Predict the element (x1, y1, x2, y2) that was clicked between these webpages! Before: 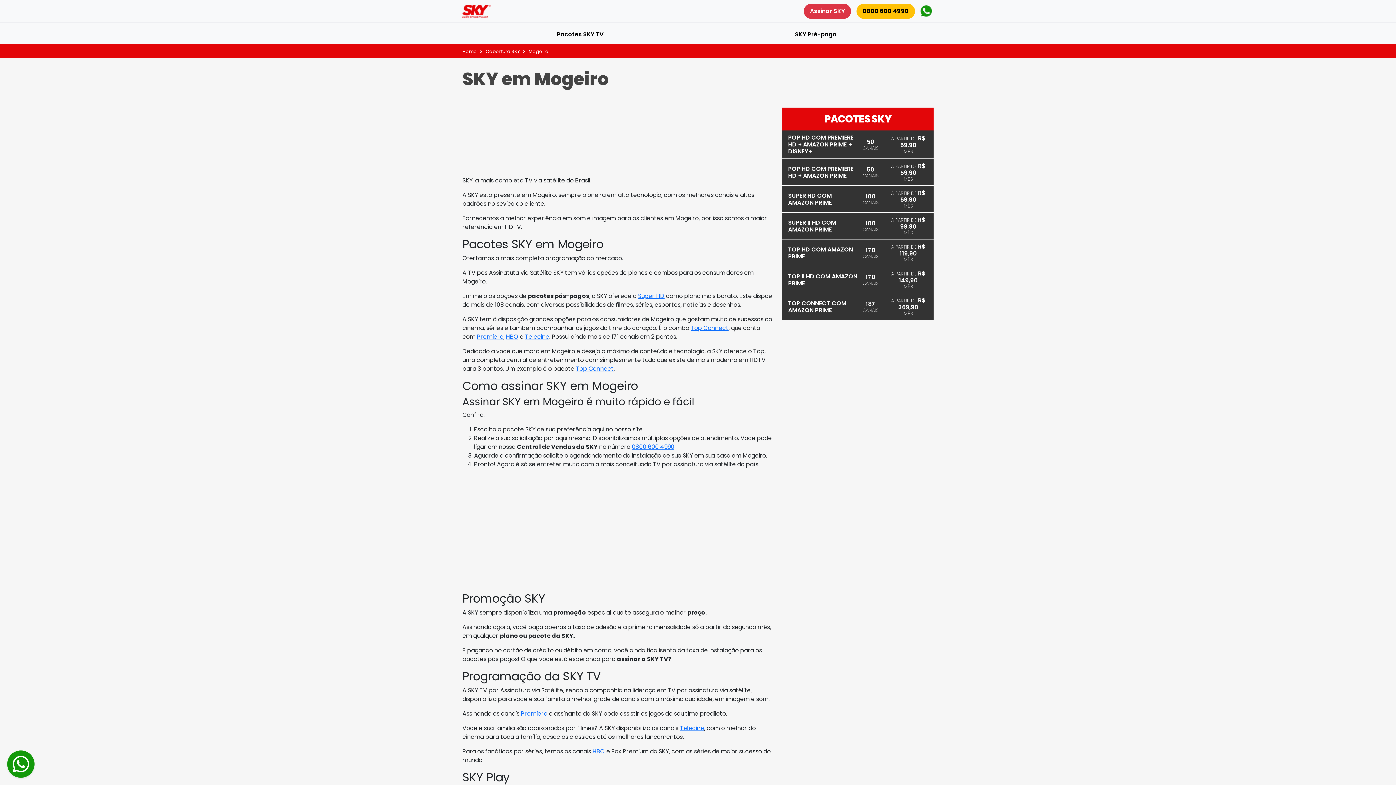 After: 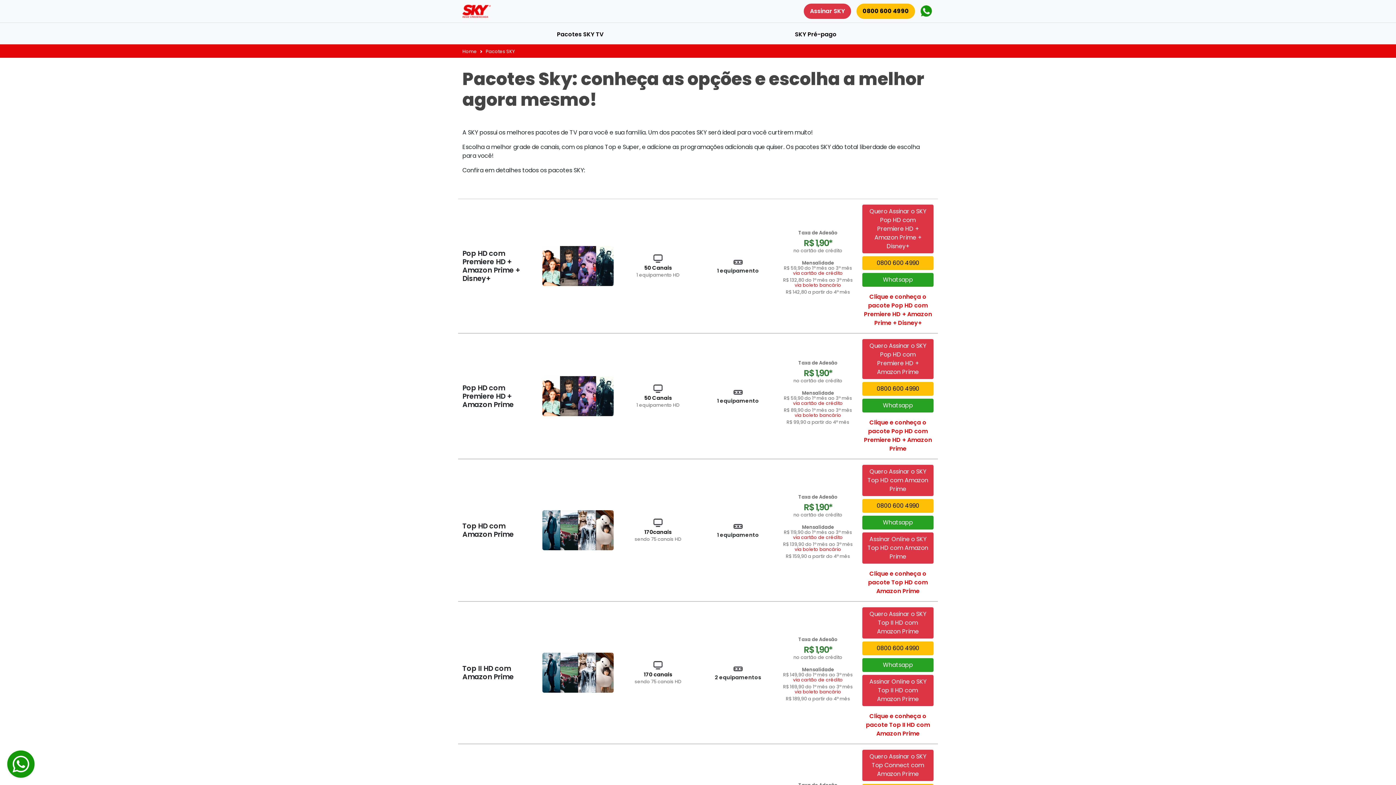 Action: label: Pacotes SKY TV bbox: (462, 22, 698, 44)